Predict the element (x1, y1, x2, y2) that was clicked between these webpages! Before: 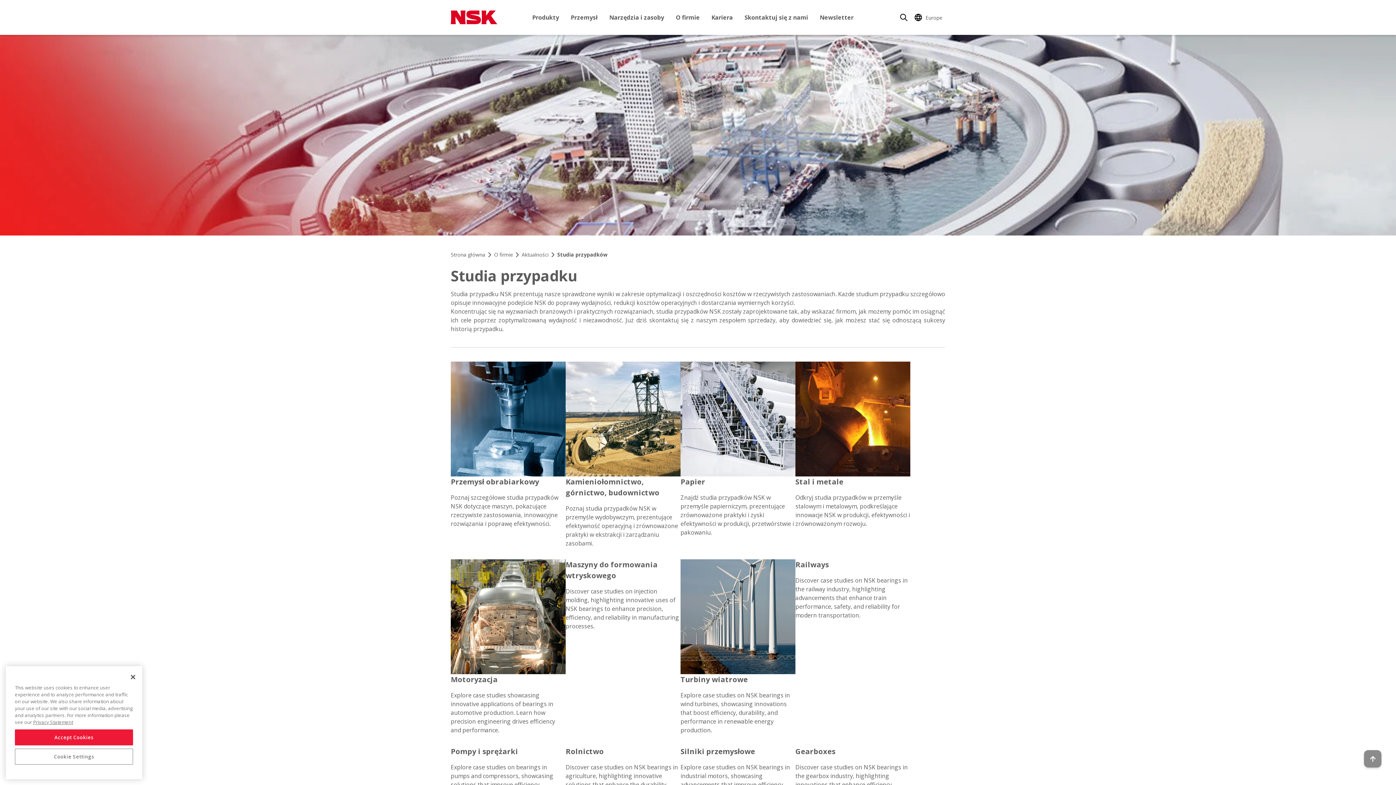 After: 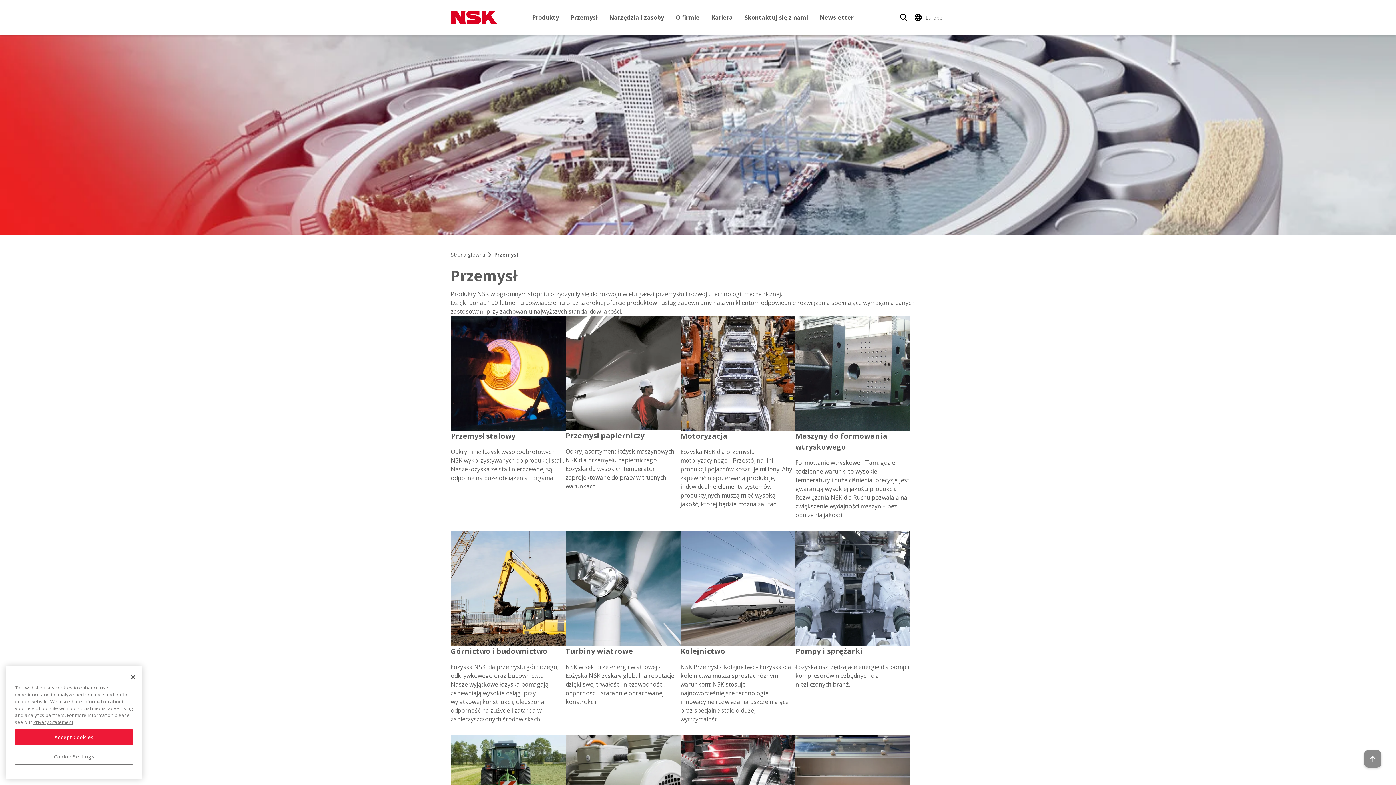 Action: bbox: (565, 0, 603, 34) label: Przemysł